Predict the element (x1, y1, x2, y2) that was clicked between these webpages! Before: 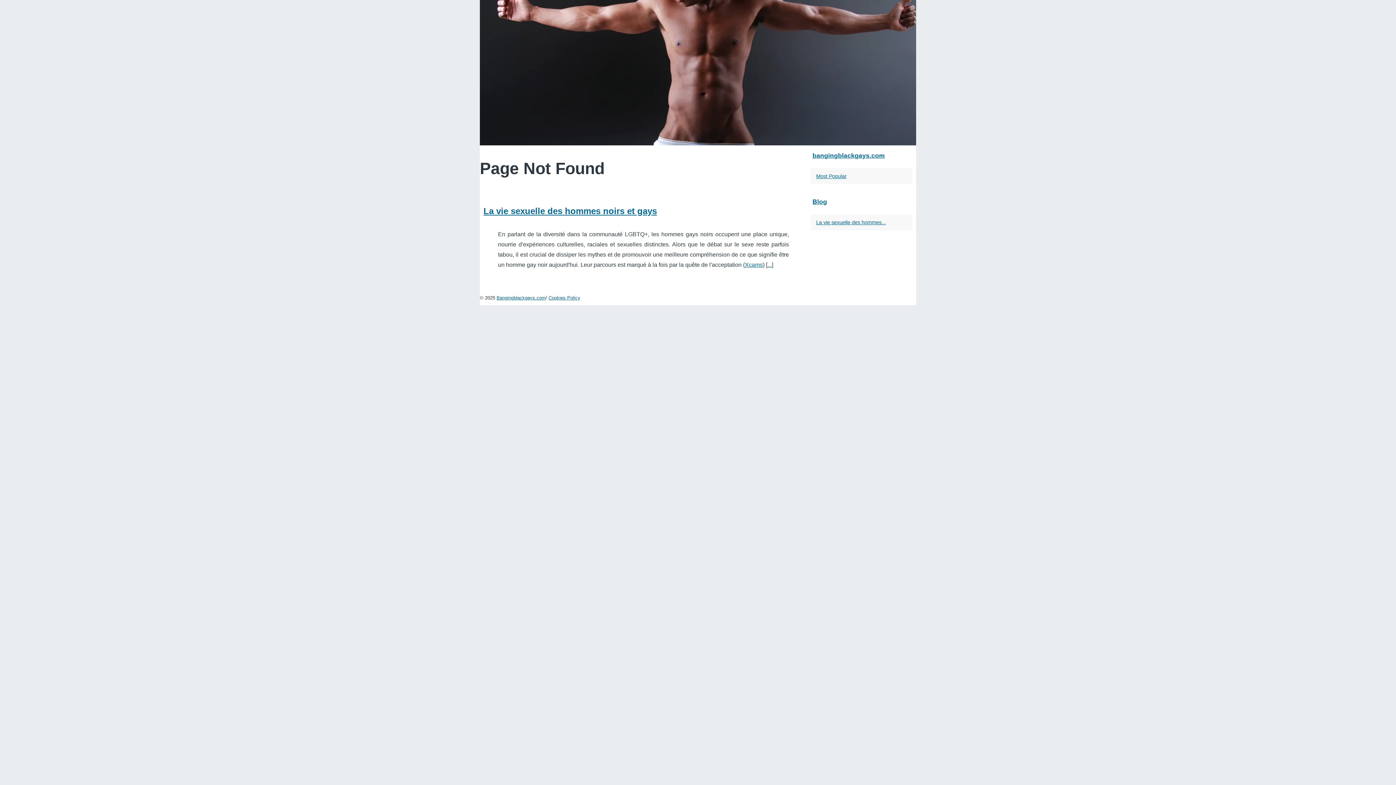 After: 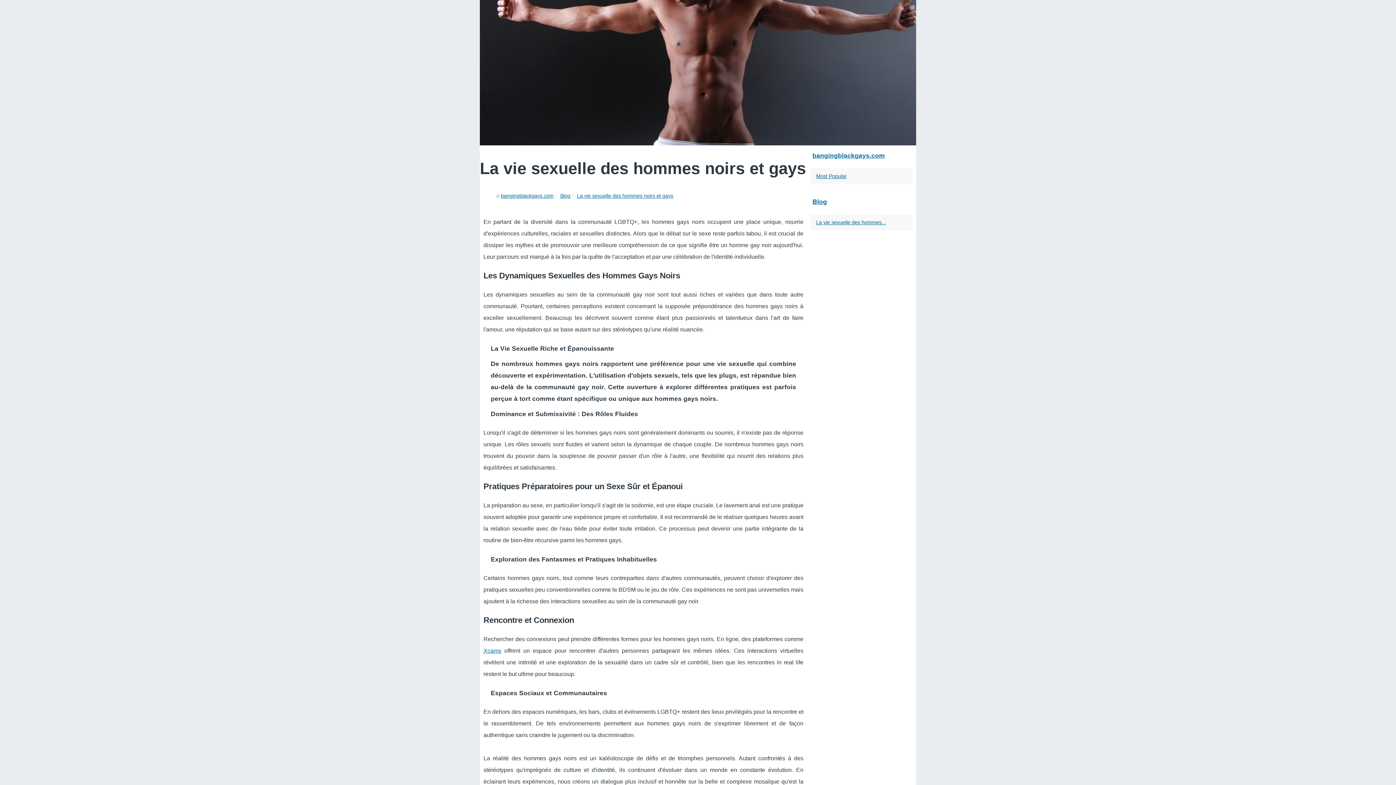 Action: bbox: (814, 218, 901, 226) label: La vie sexuelle des hommes...